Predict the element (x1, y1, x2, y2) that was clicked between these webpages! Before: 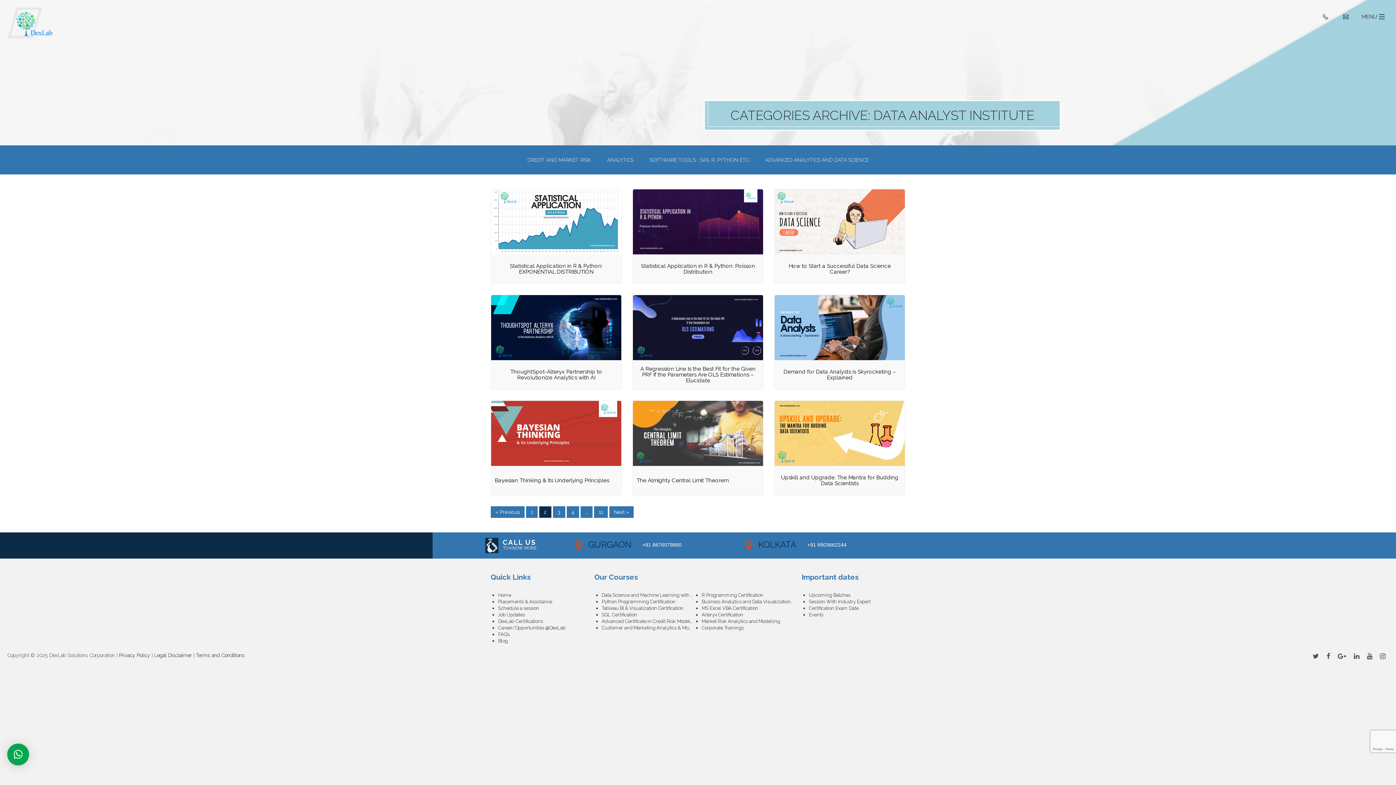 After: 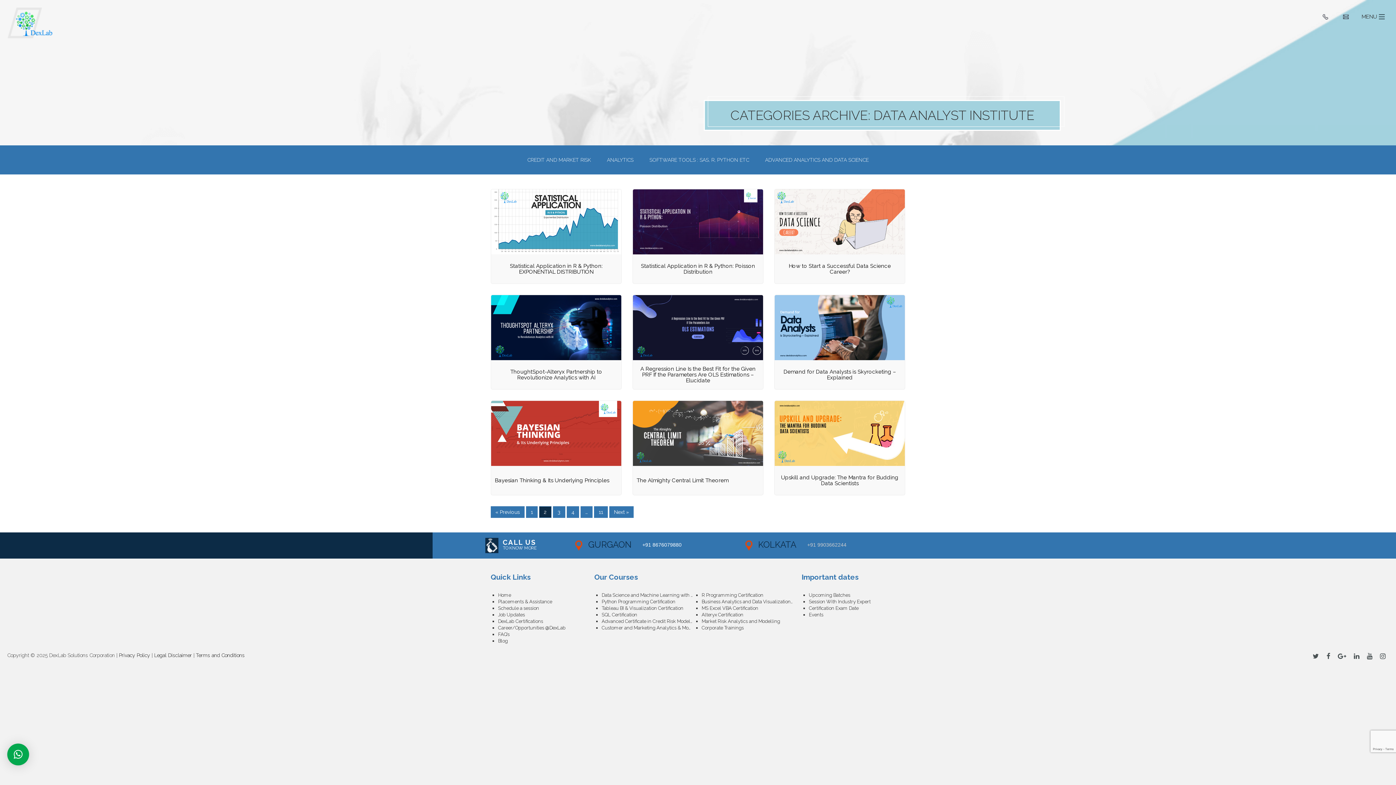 Action: label: +91 9903662244 bbox: (807, 542, 846, 548)